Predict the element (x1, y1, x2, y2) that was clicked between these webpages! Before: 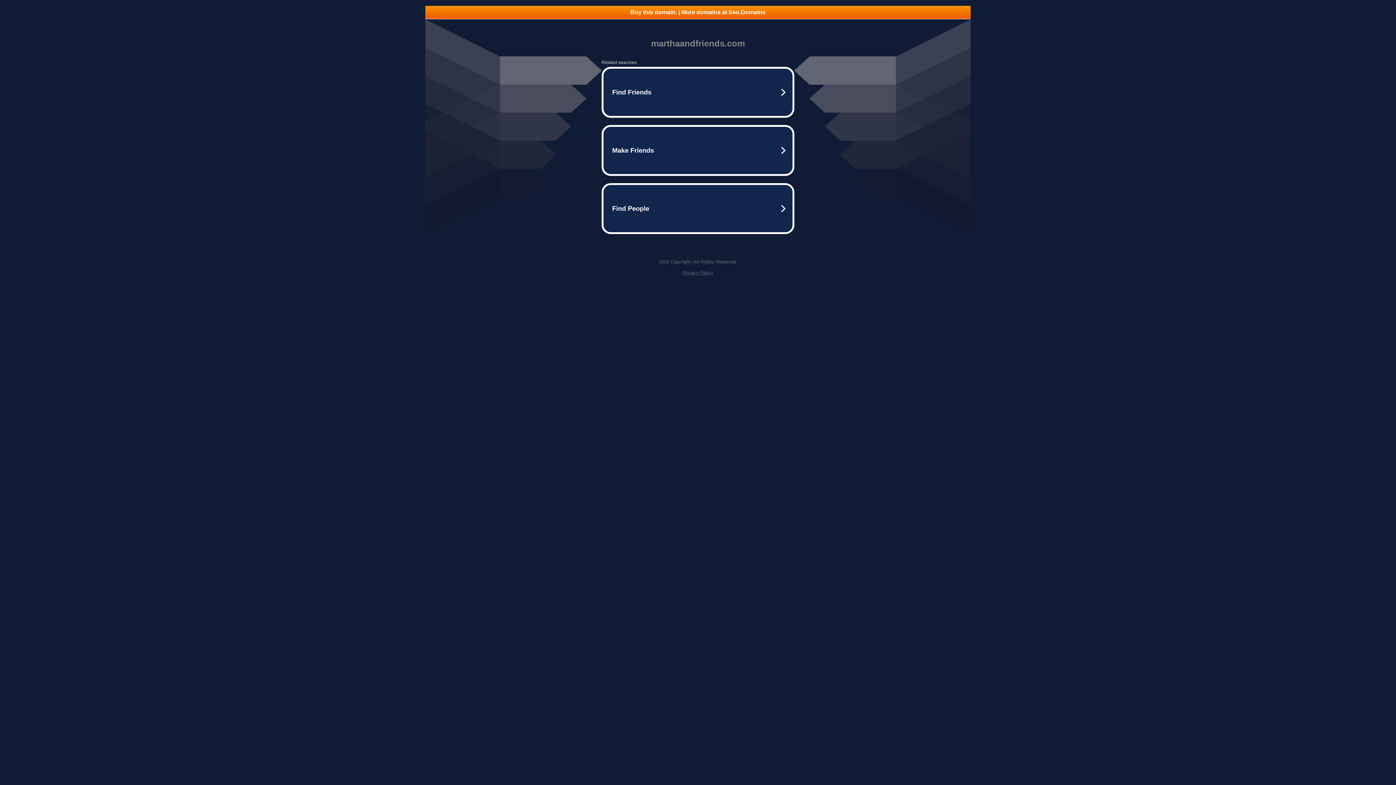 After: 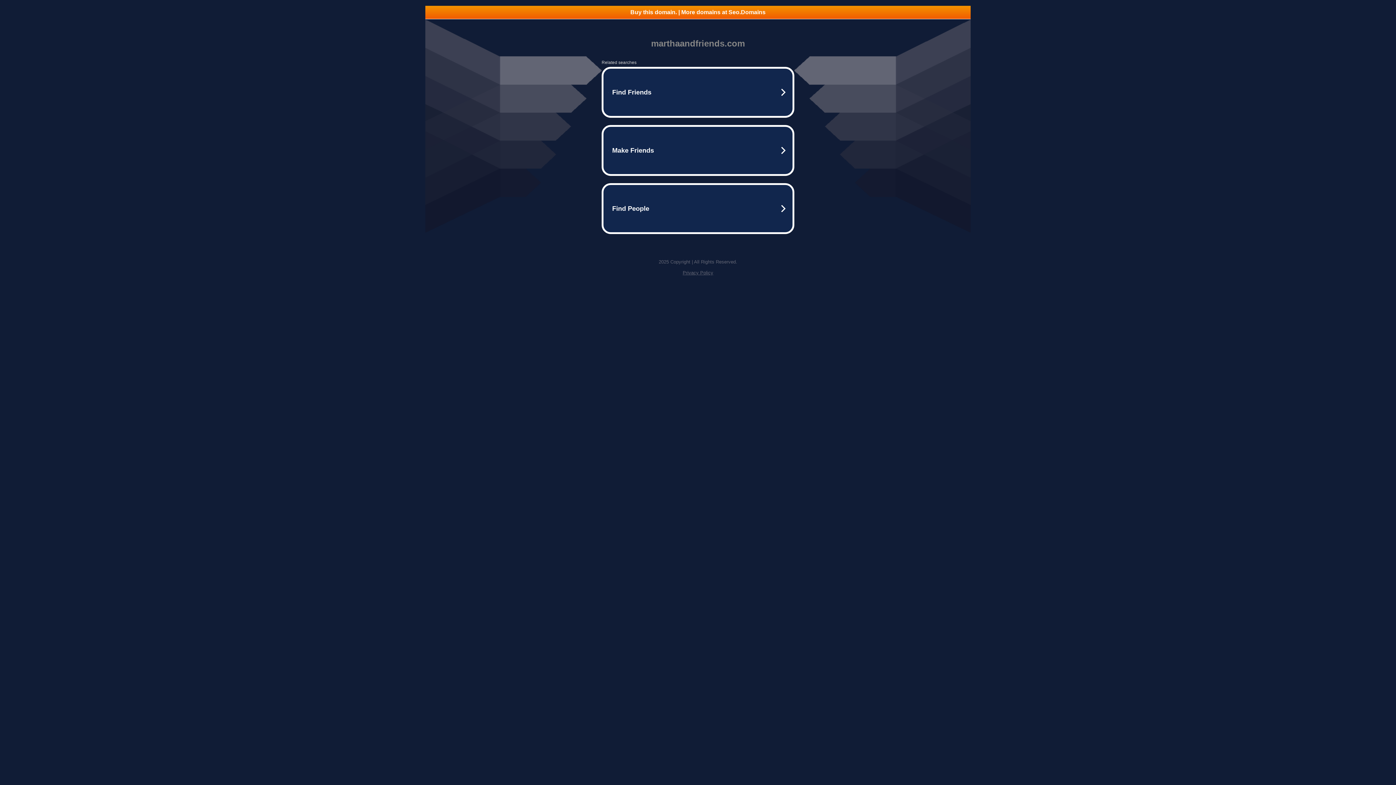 Action: label: Privacy Policy bbox: (682, 270, 713, 275)